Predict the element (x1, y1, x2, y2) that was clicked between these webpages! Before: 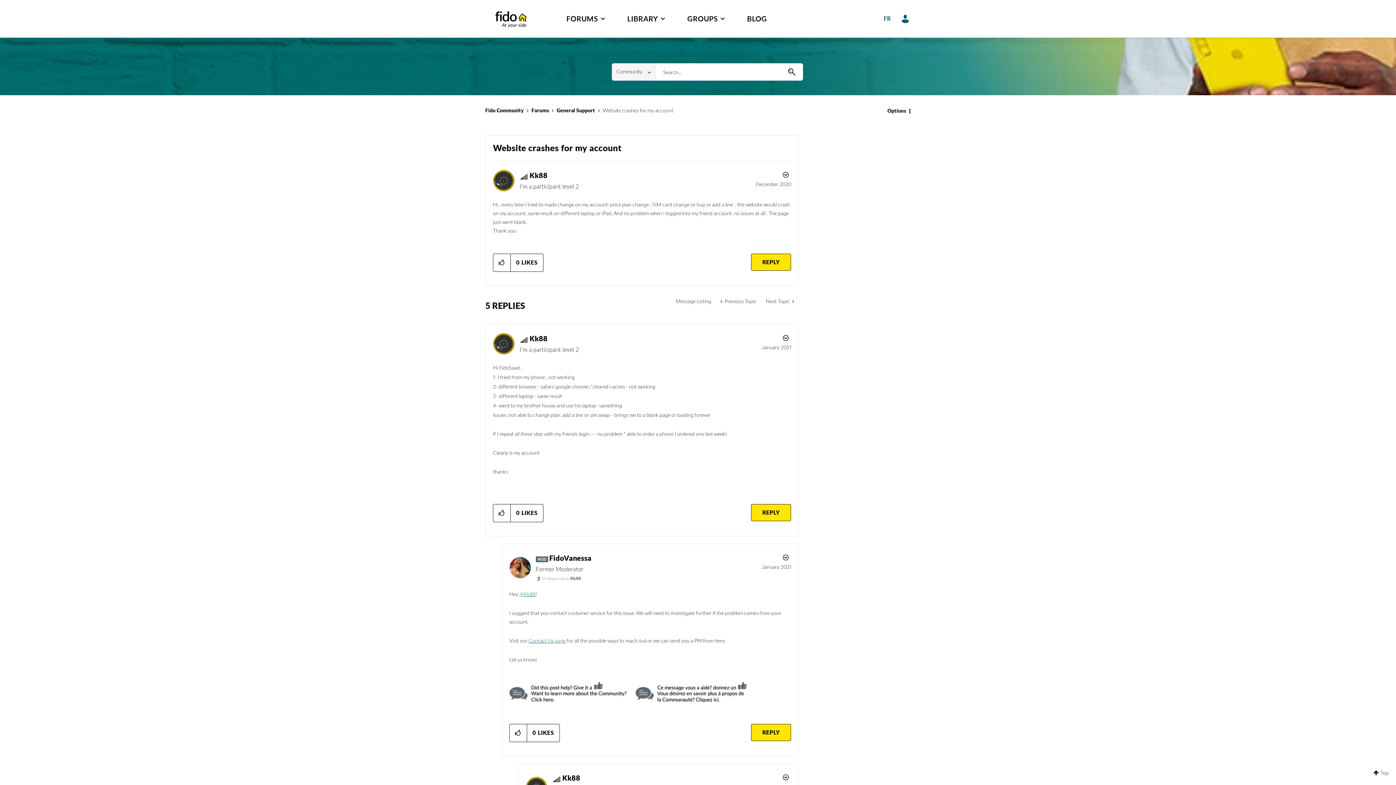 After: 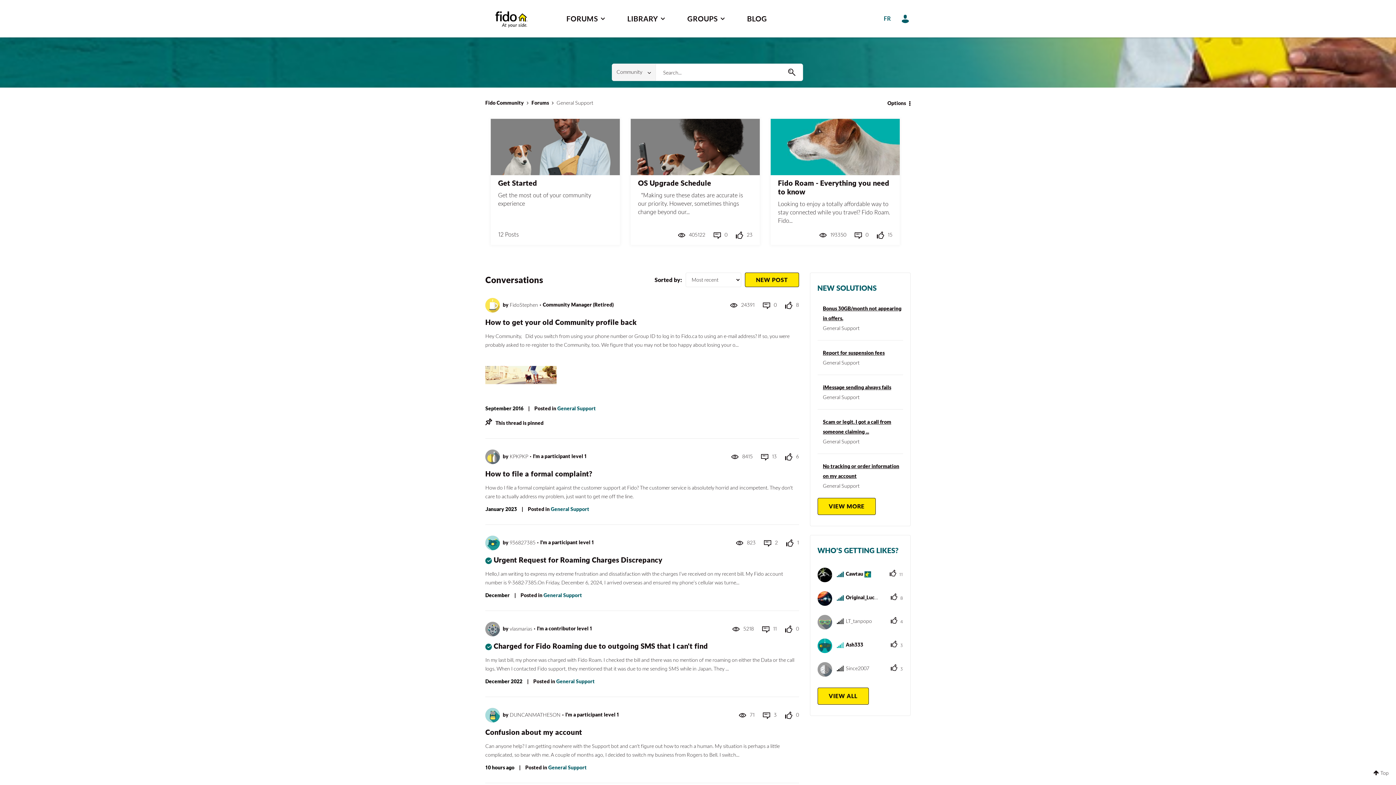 Action: label: General Support bbox: (556, 107, 595, 113)